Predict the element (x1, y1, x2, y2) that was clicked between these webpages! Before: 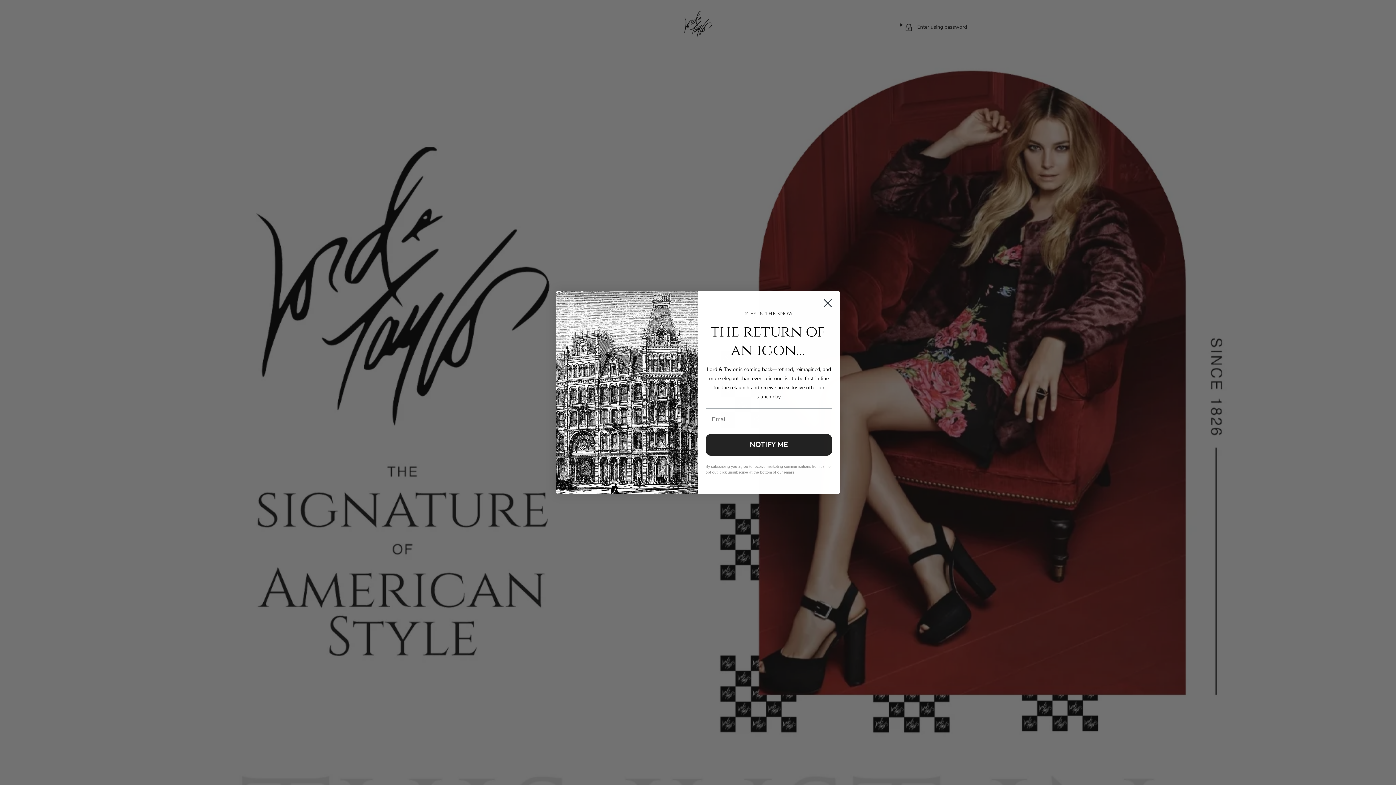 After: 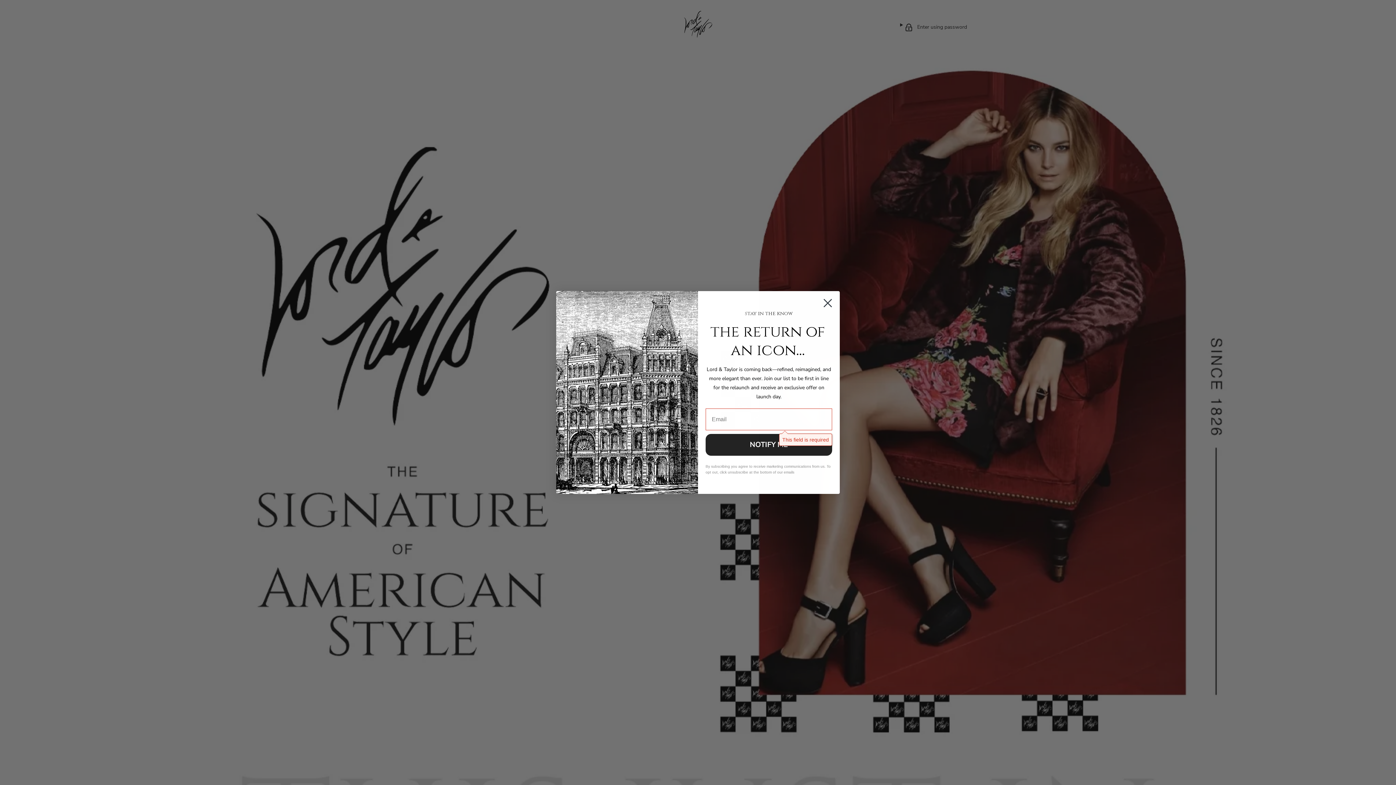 Action: bbox: (705, 434, 832, 456) label: NOTIFY ME